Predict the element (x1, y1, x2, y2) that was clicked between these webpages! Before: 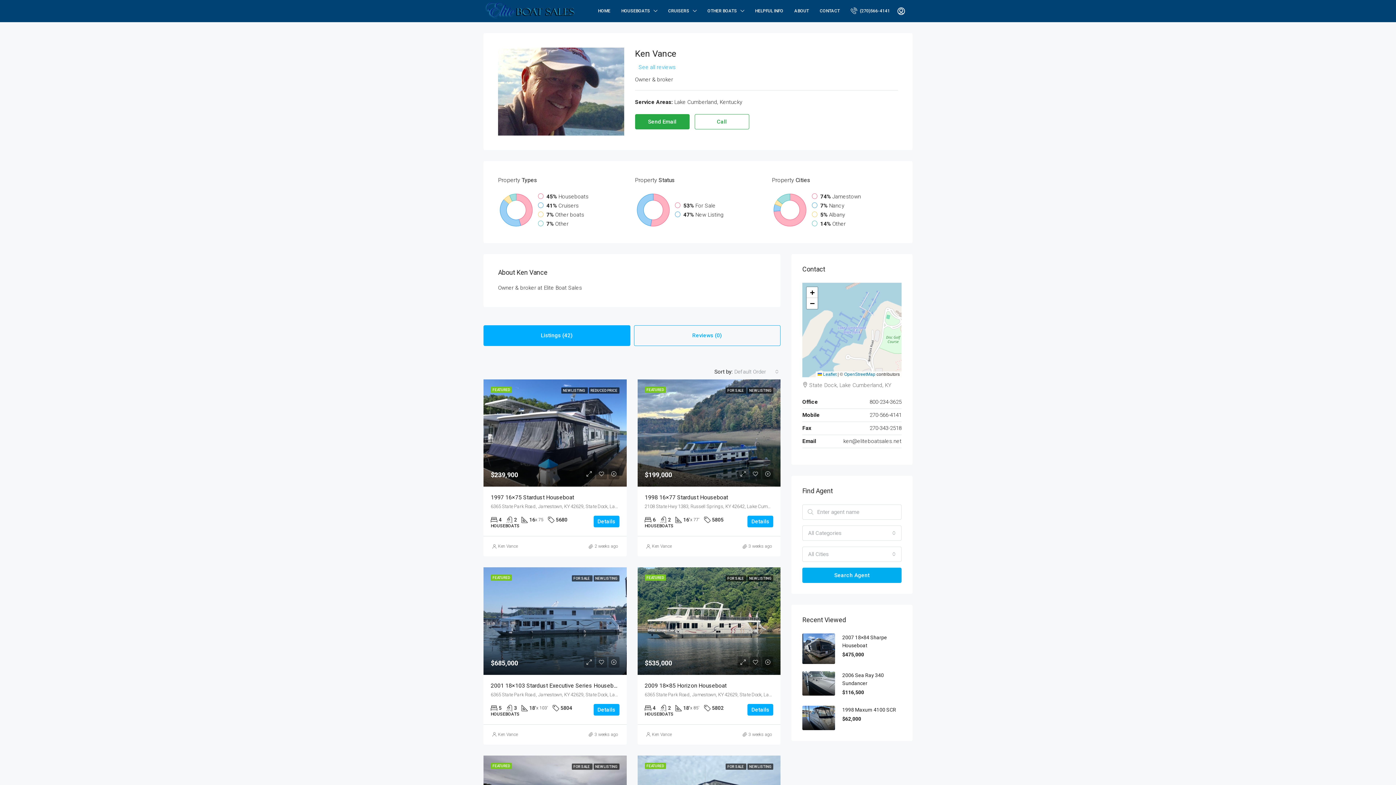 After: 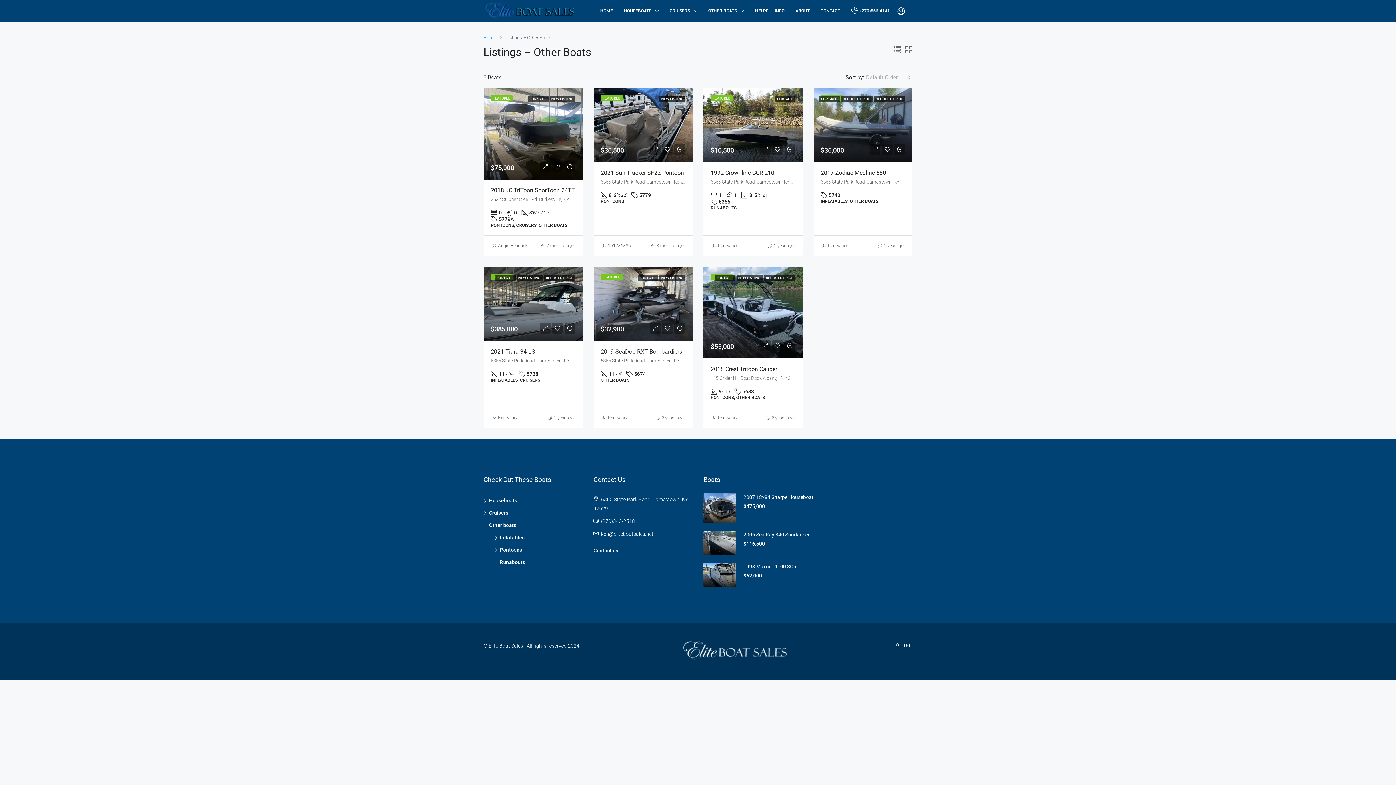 Action: label: OTHER BOATS bbox: (702, 0, 749, 21)